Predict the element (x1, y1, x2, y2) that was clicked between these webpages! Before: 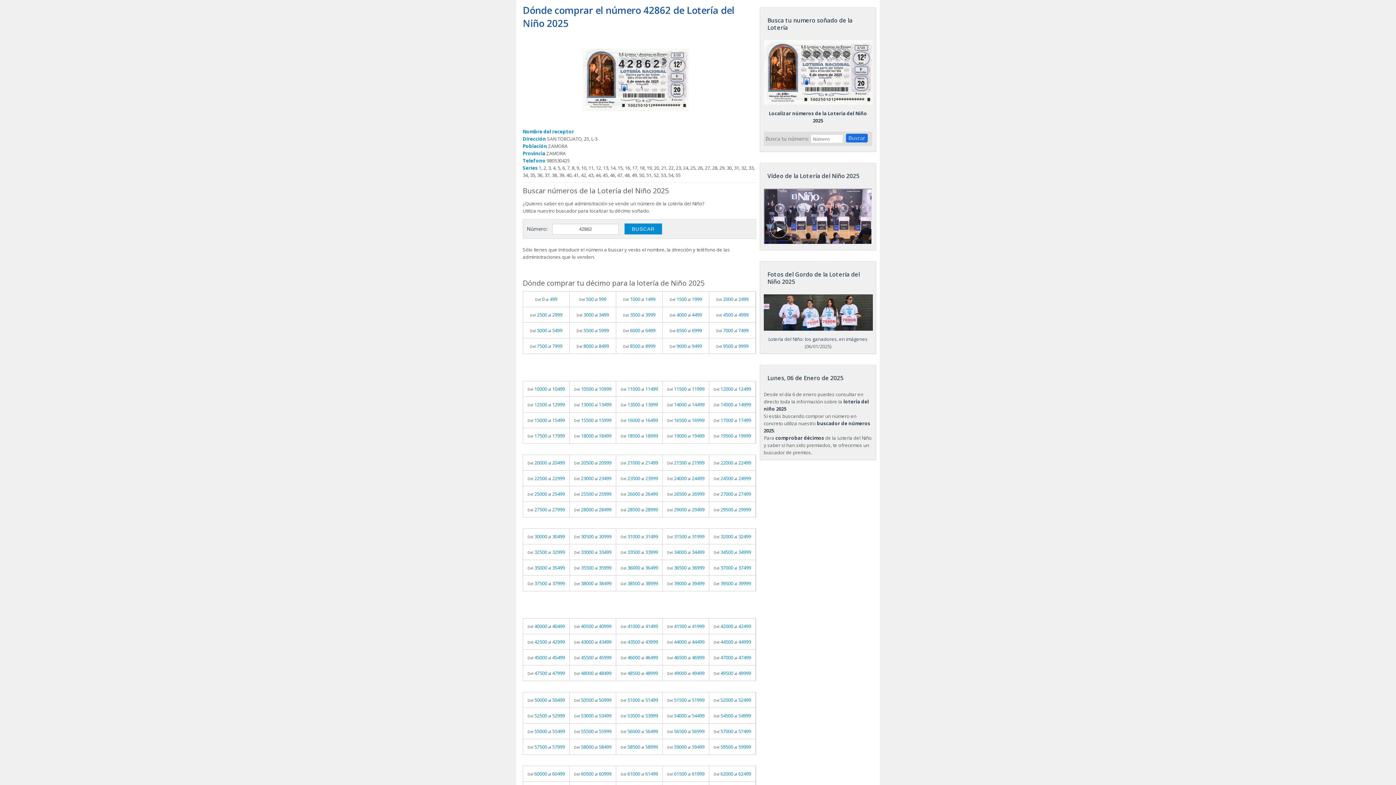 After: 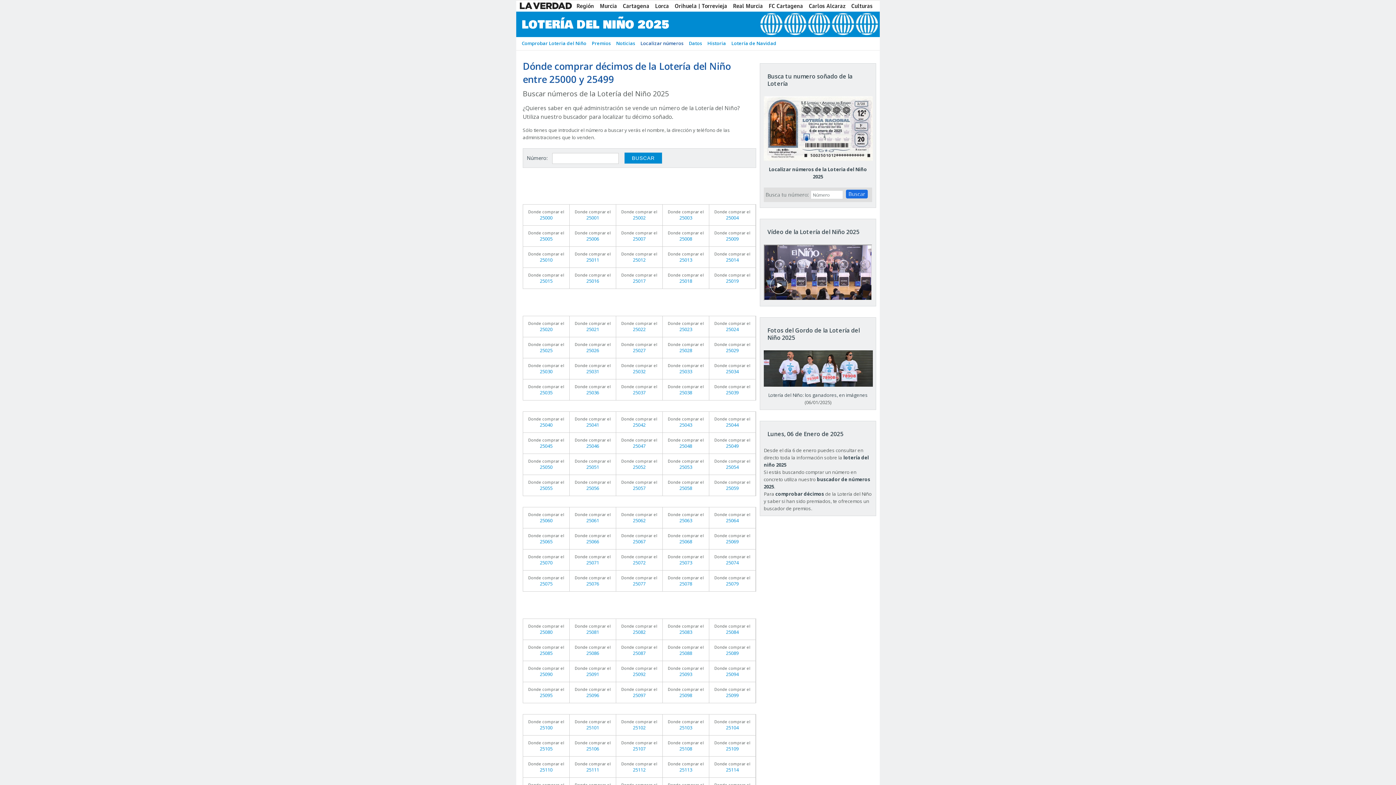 Action: bbox: (523, 486, 569, 501) label: Del 25000 al 25499